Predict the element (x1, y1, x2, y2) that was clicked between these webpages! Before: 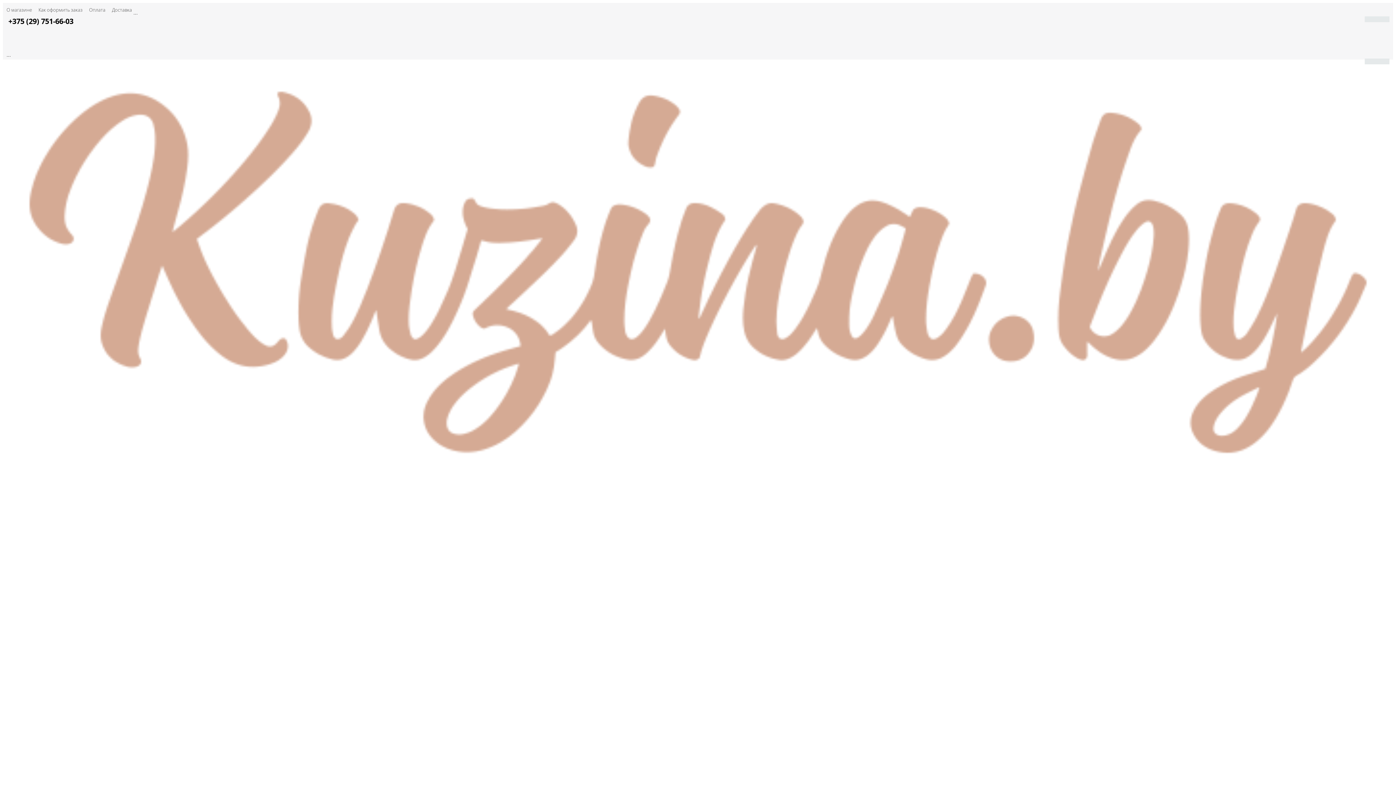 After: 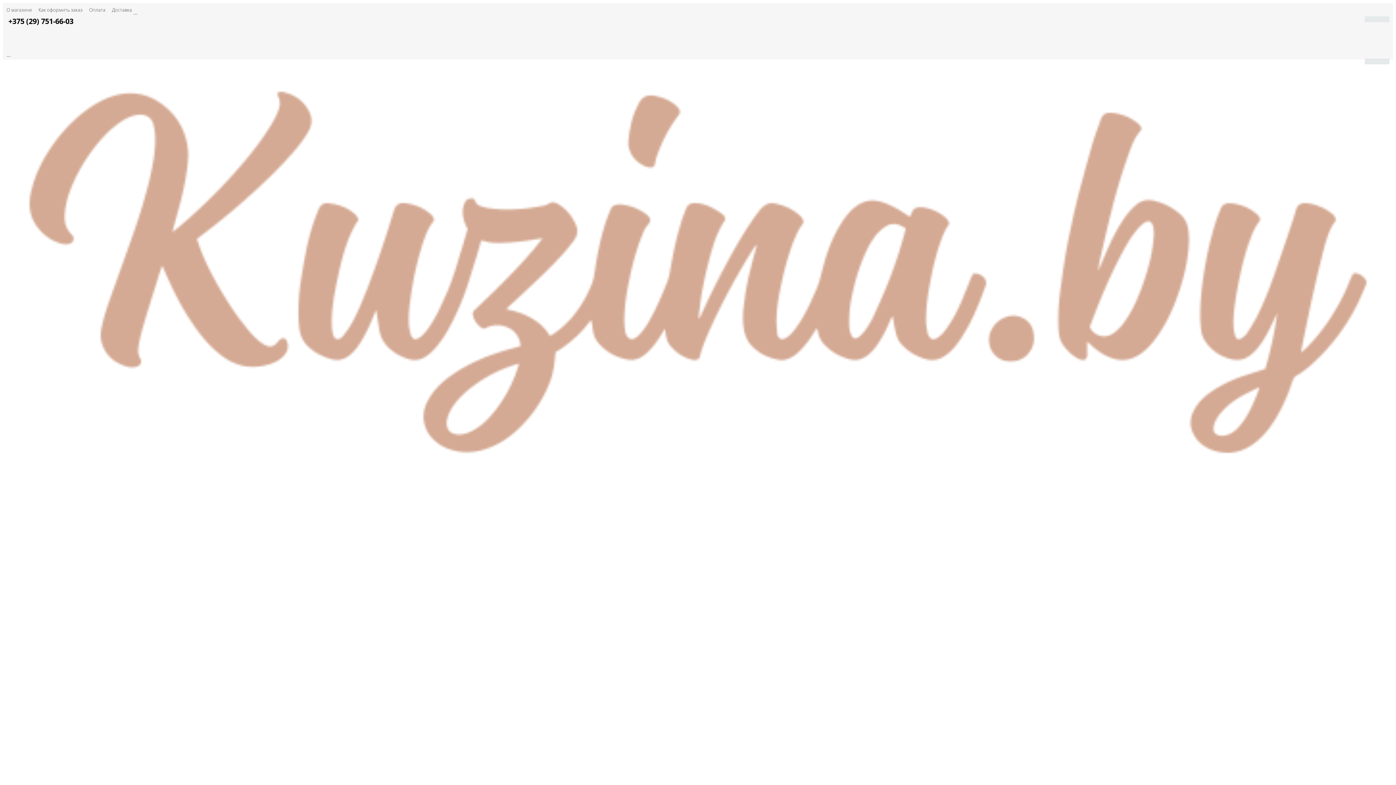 Action: label: Доставка bbox: (112, 6, 132, 13)